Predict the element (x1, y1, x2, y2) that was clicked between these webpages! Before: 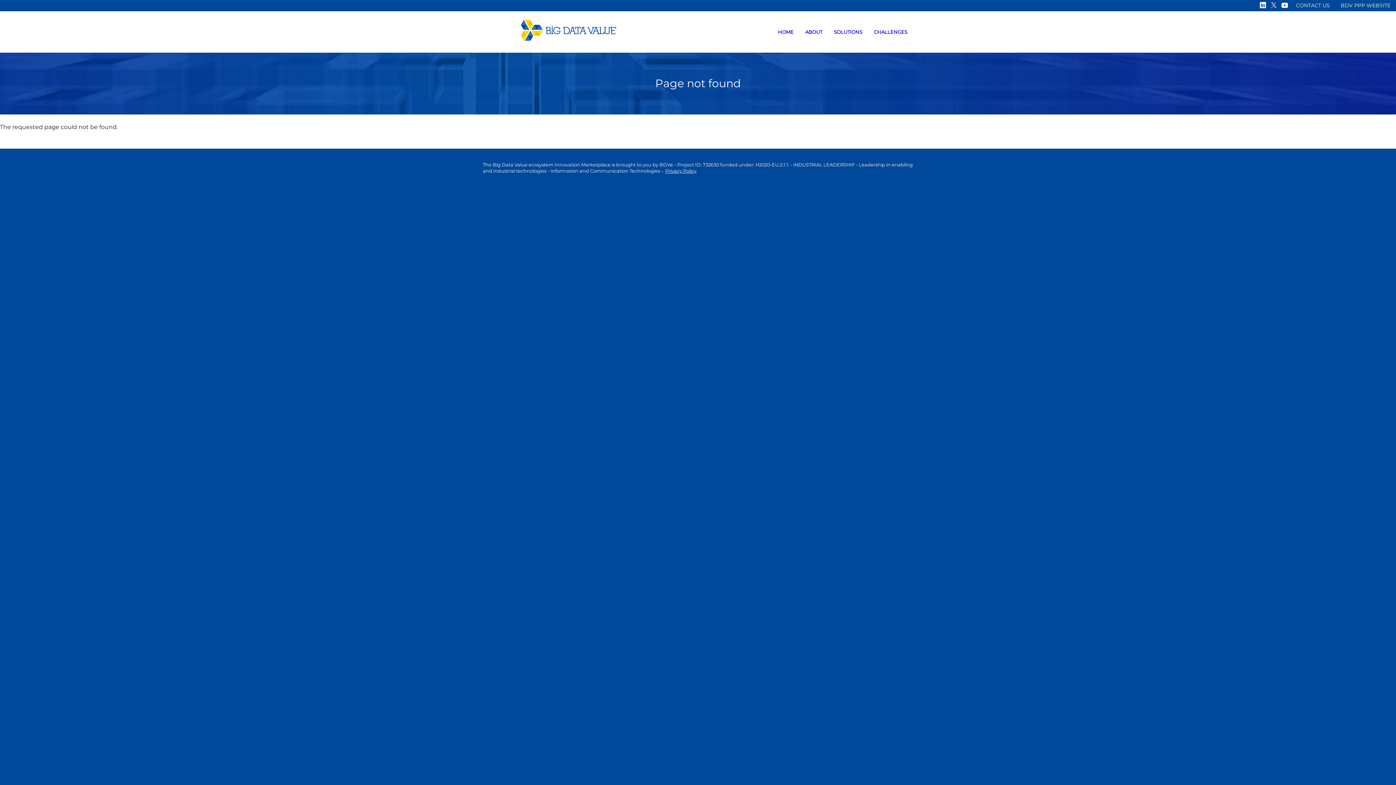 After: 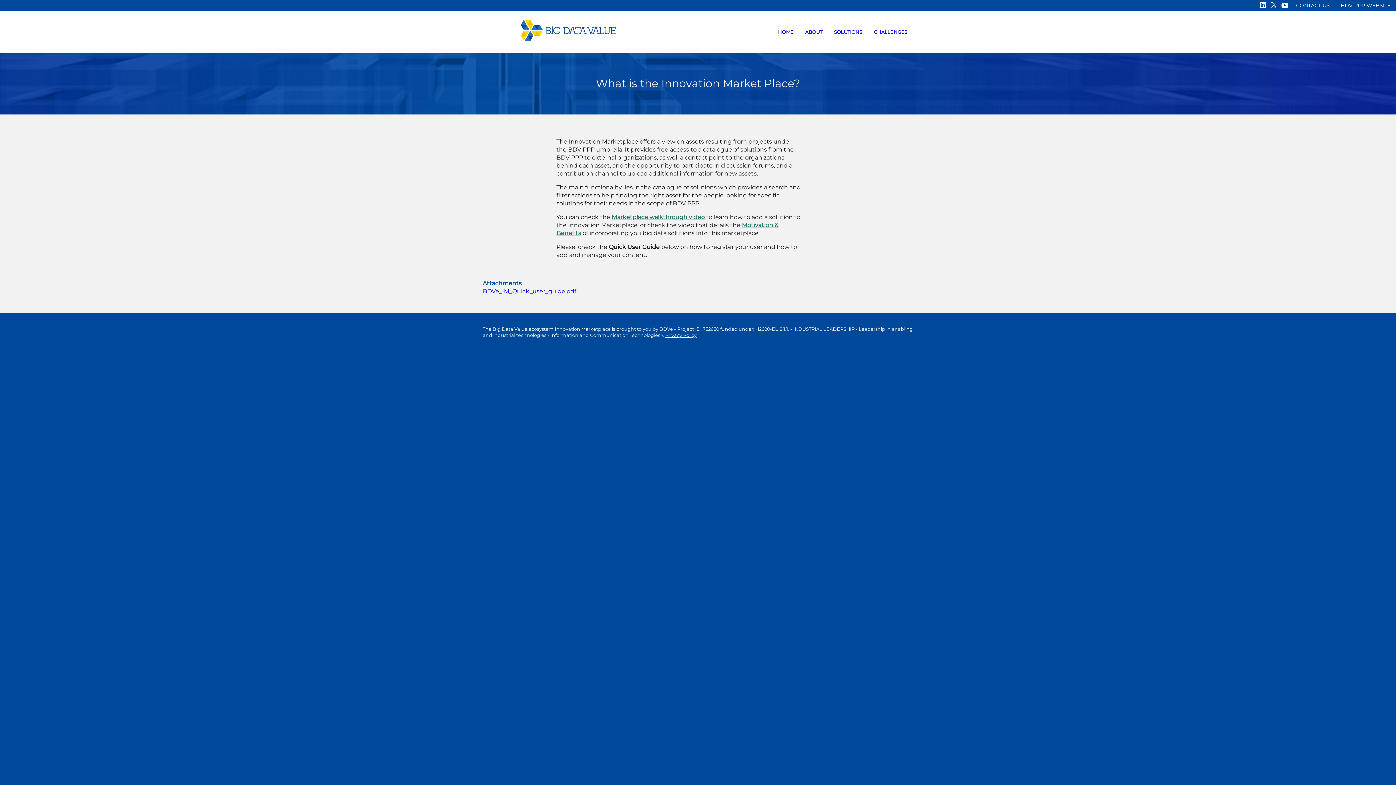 Action: label: ABOUT bbox: (799, 22, 828, 41)